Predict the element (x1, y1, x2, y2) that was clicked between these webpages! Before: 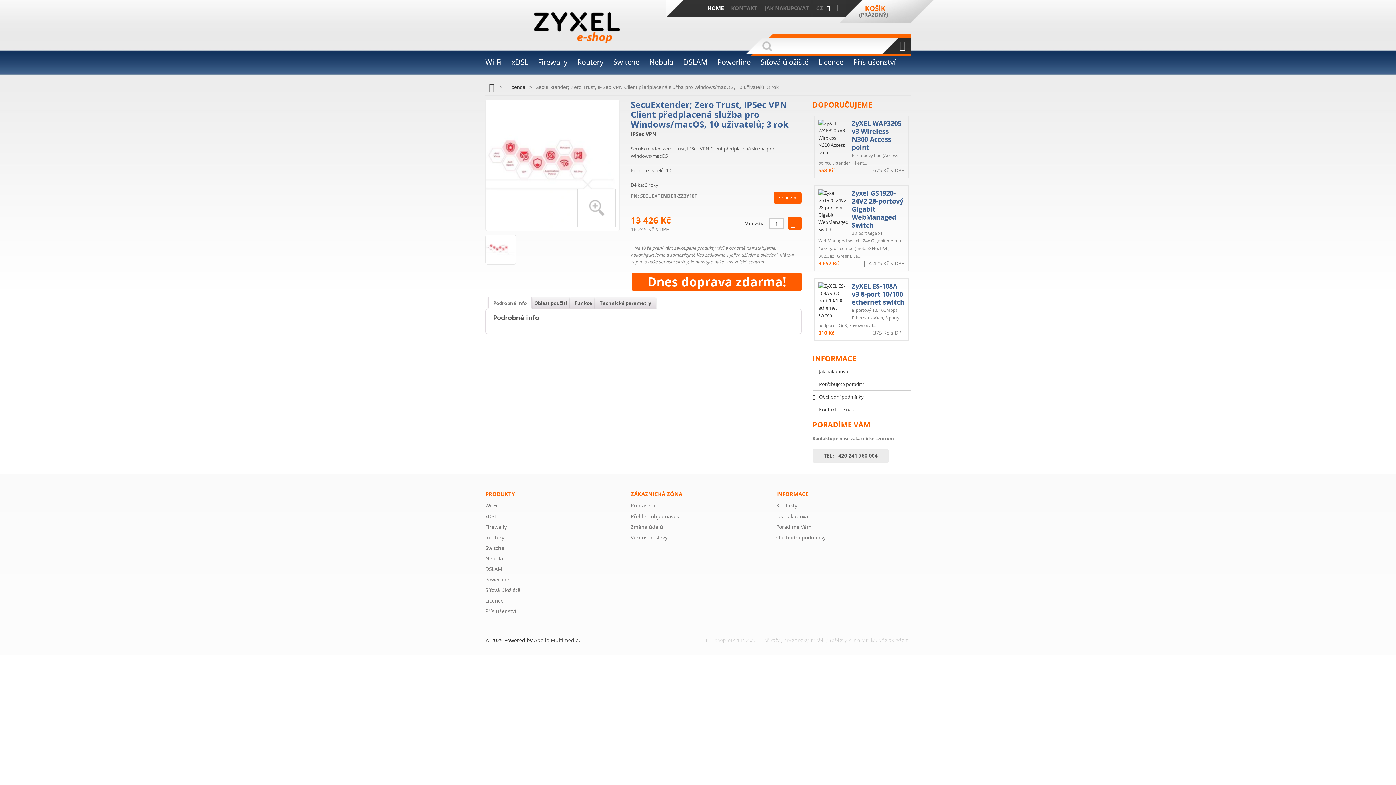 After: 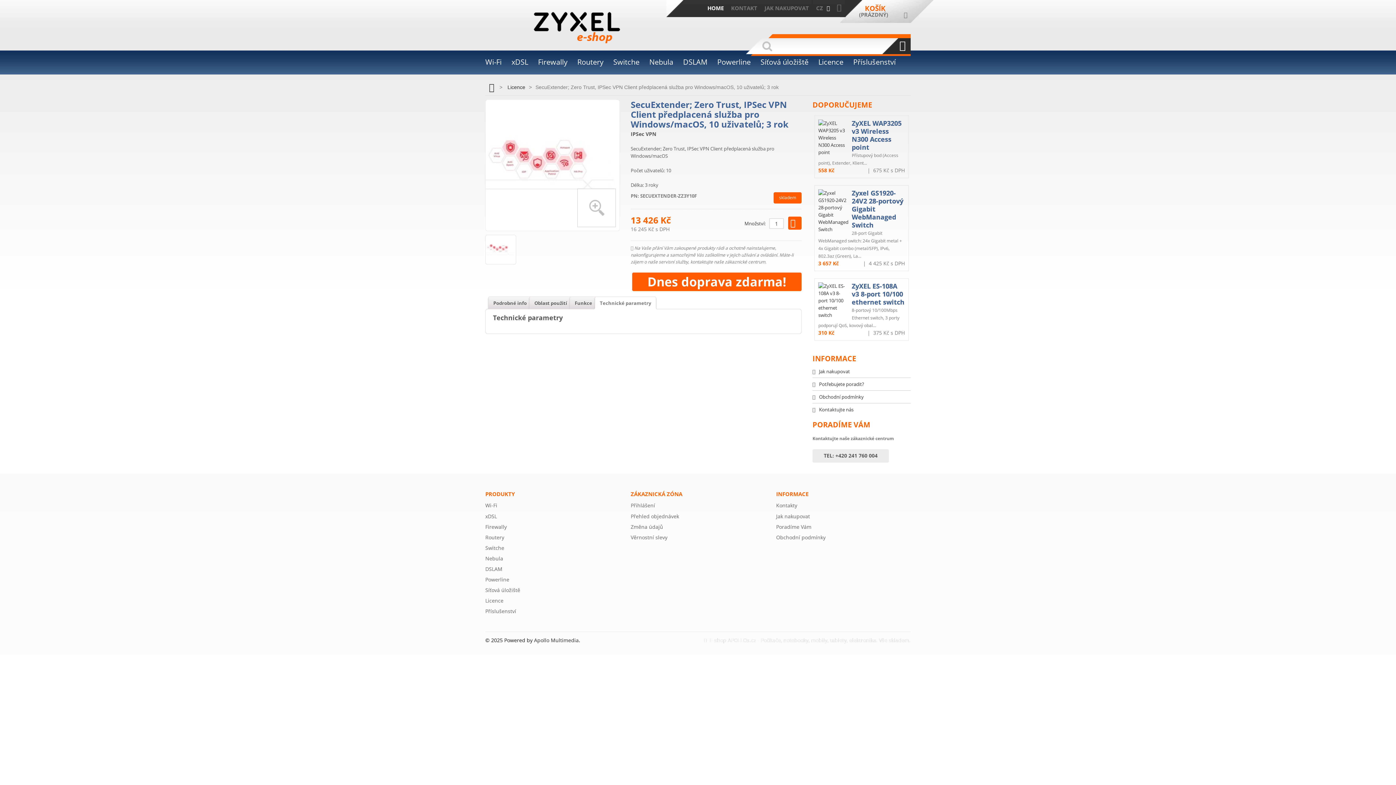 Action: label: Technické parametry bbox: (600, 297, 651, 309)